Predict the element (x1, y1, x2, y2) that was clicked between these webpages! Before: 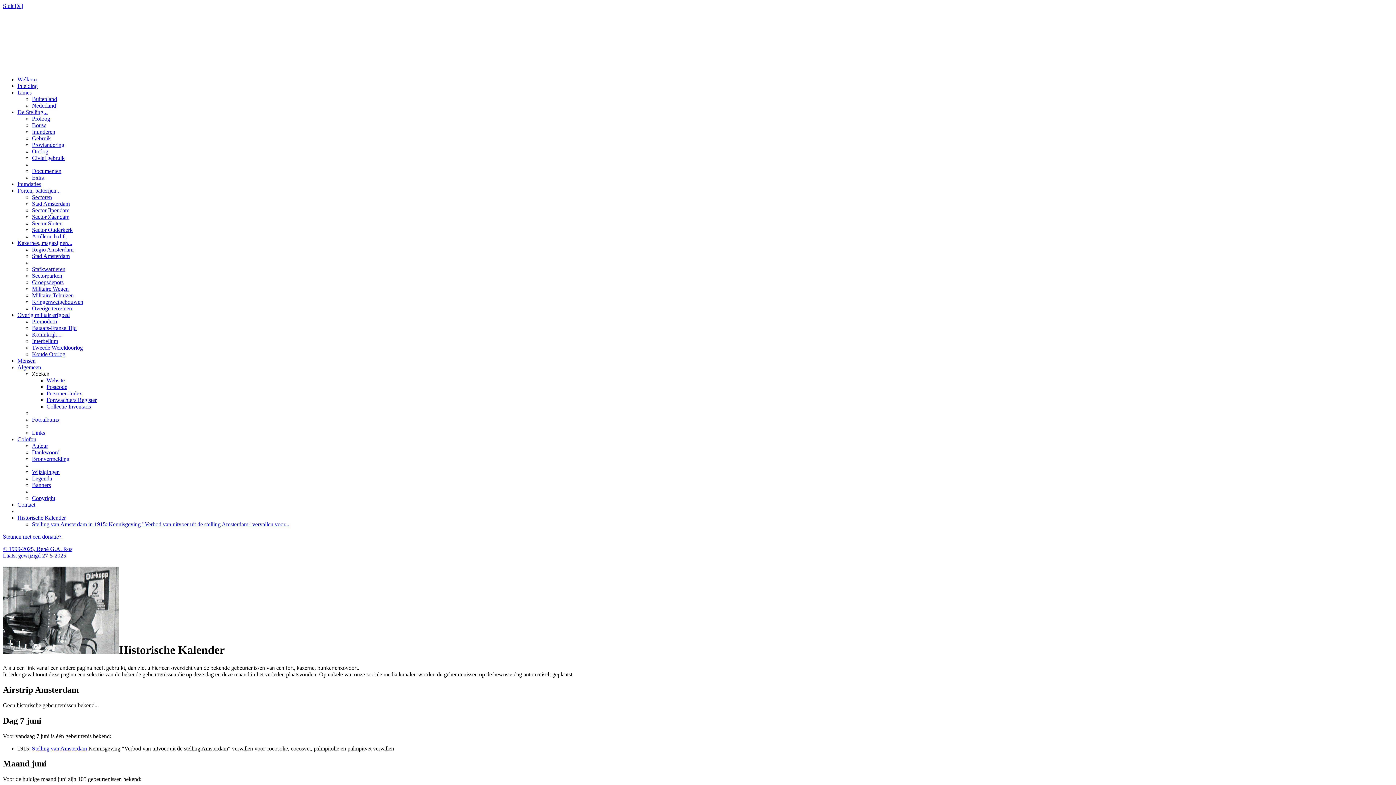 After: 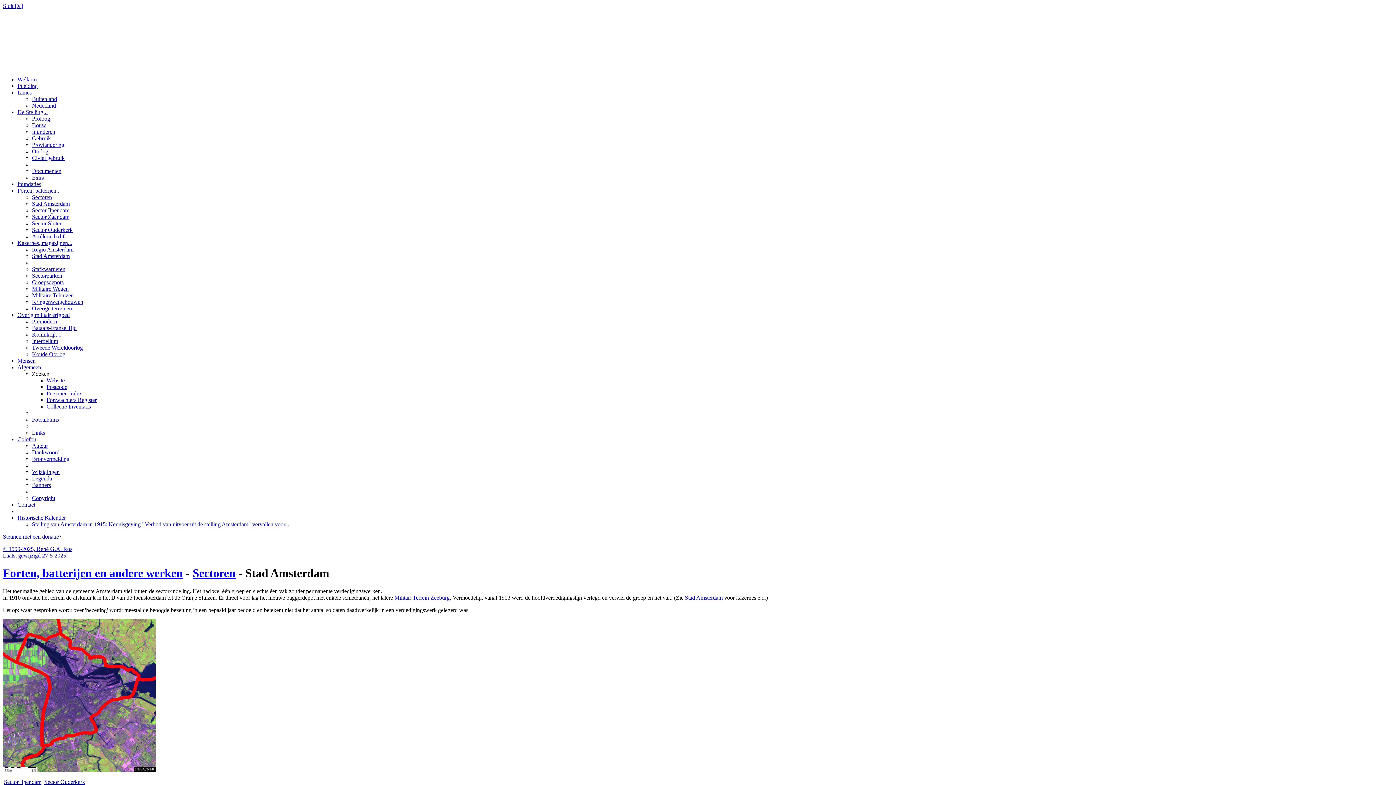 Action: label: Stad Amsterdam bbox: (32, 200, 69, 206)